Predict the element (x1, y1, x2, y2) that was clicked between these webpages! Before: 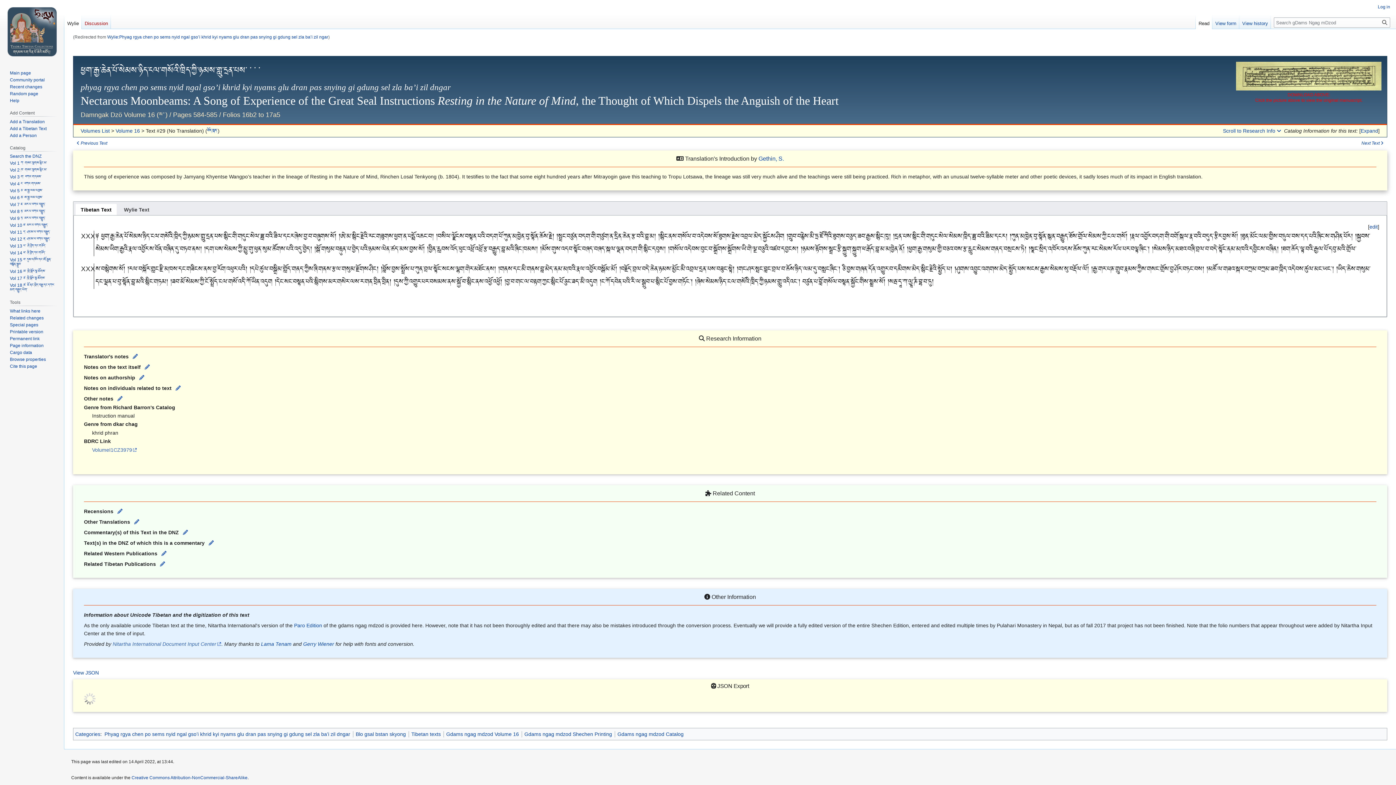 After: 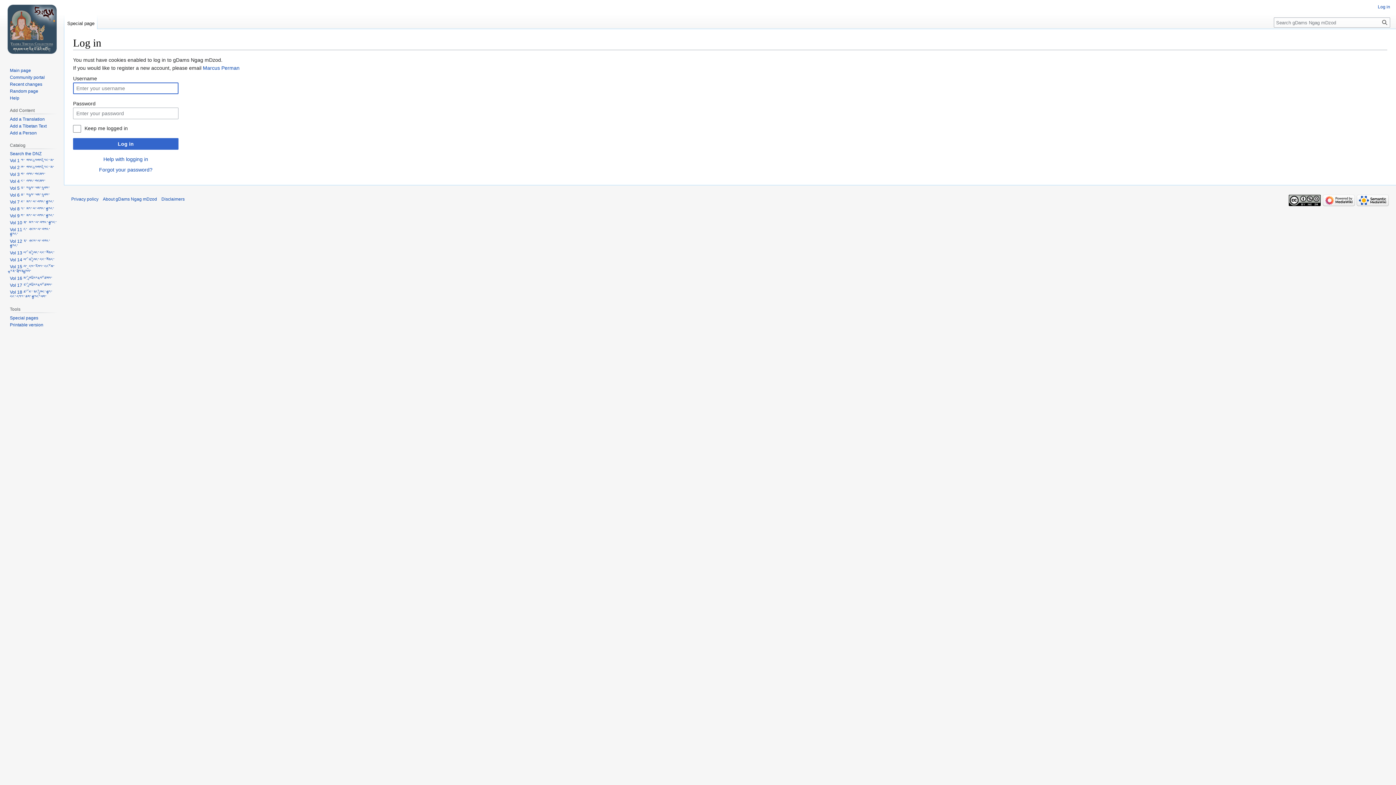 Action: label: Log in bbox: (1378, 4, 1390, 9)